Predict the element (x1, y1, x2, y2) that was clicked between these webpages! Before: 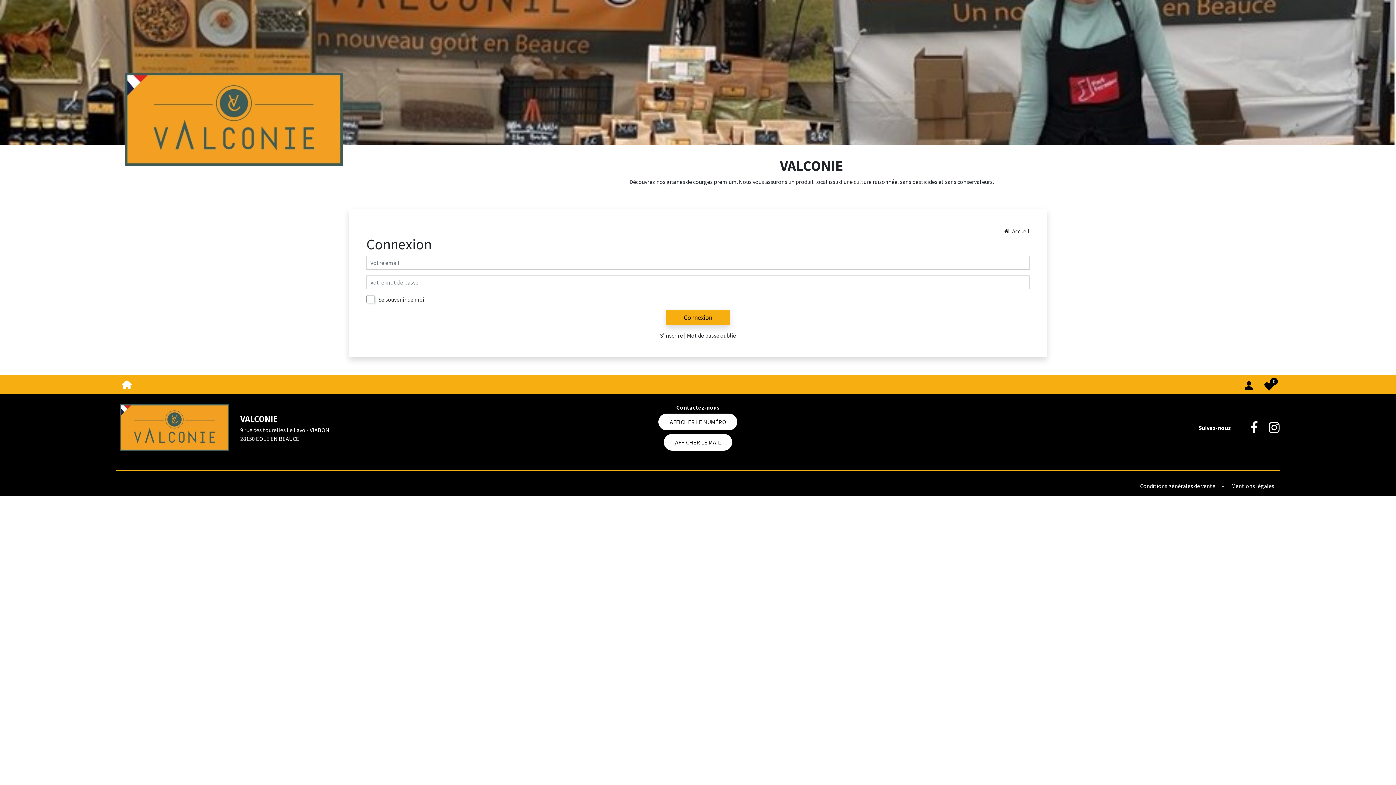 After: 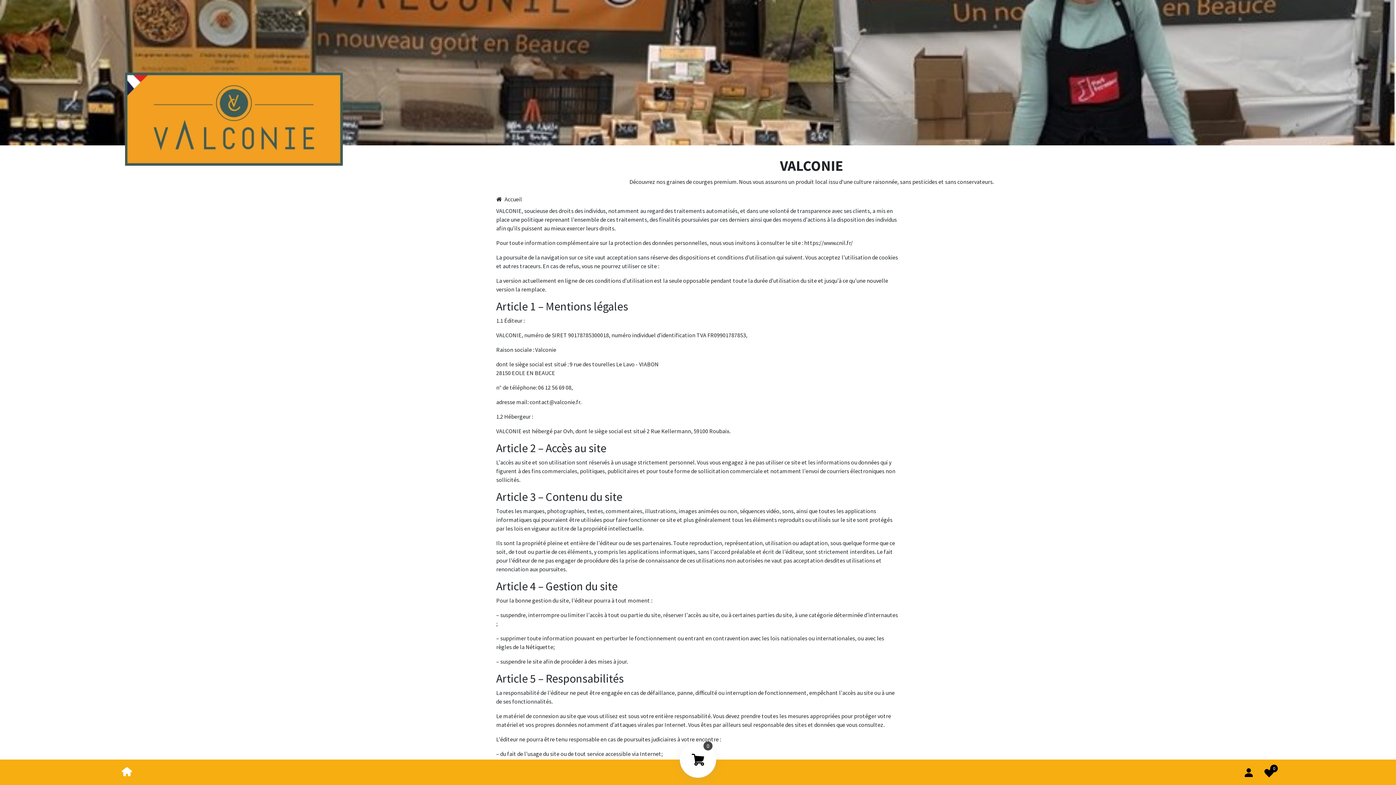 Action: bbox: (1225, 482, 1274, 489) label: Mentions légales